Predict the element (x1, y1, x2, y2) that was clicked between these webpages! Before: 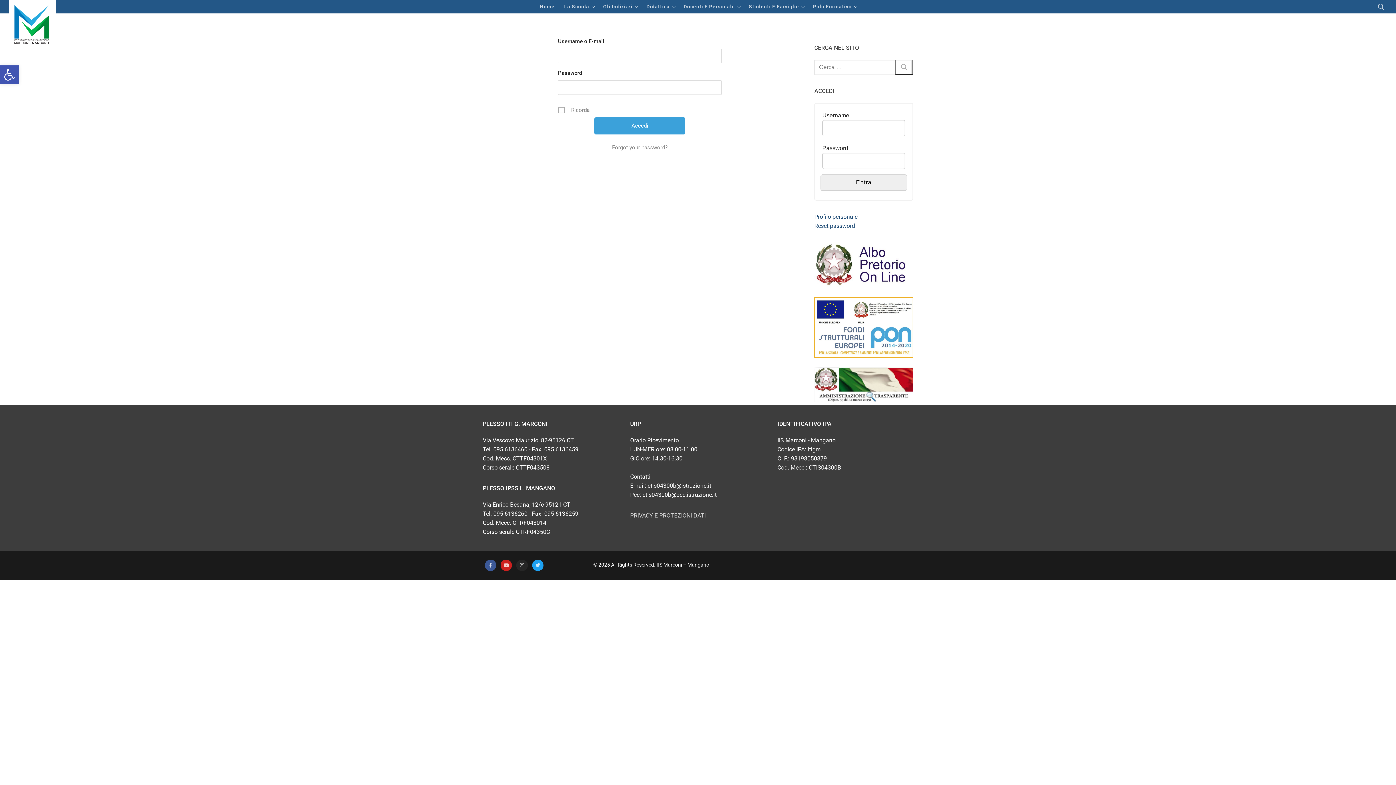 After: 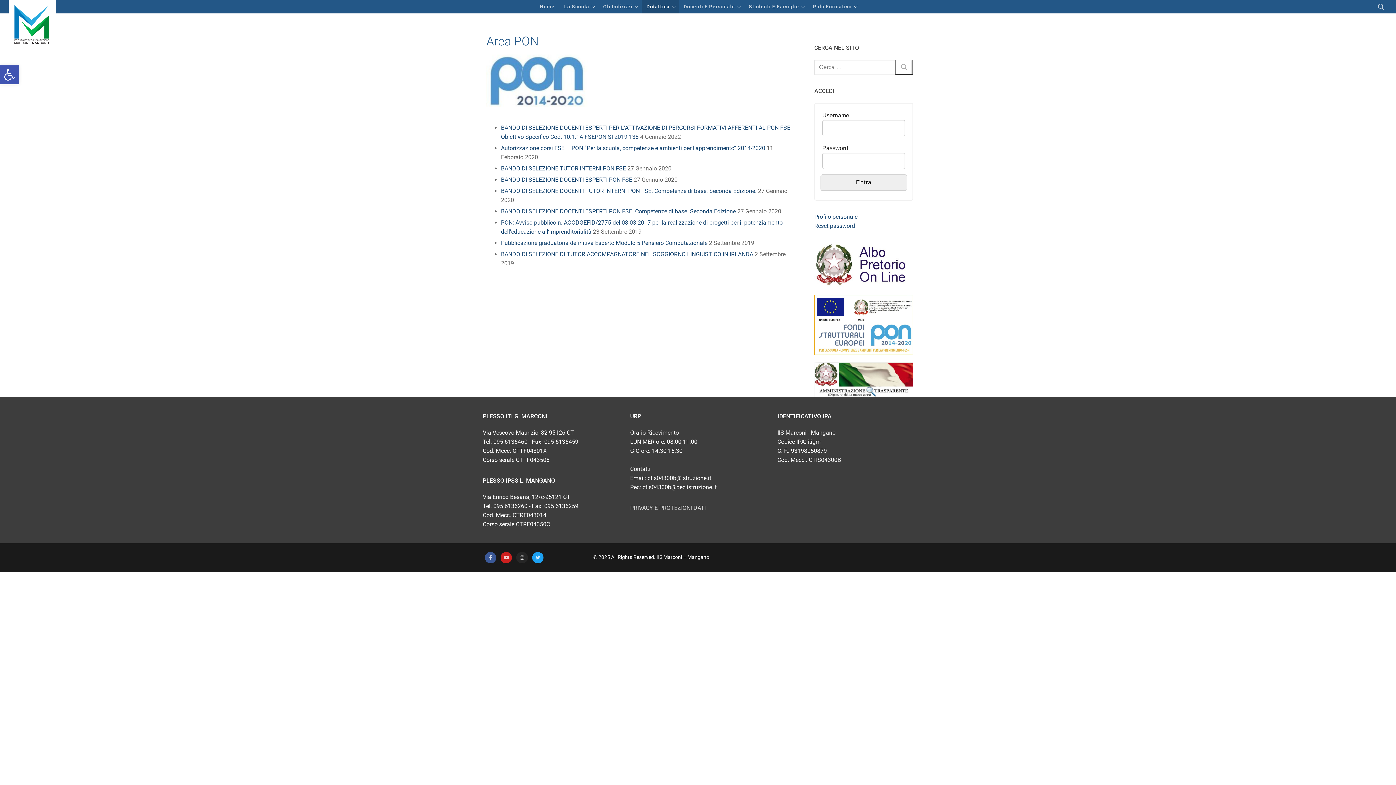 Action: bbox: (814, 352, 913, 359)